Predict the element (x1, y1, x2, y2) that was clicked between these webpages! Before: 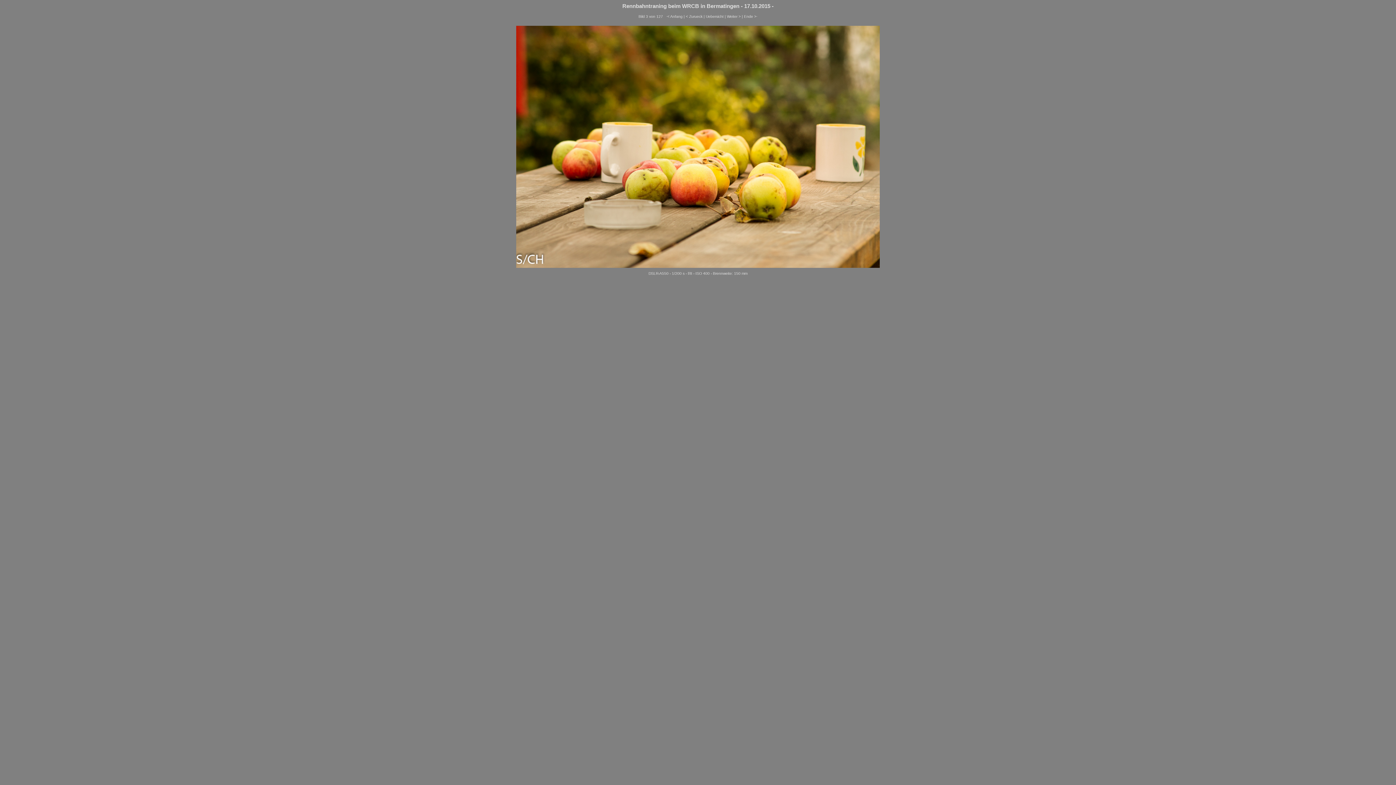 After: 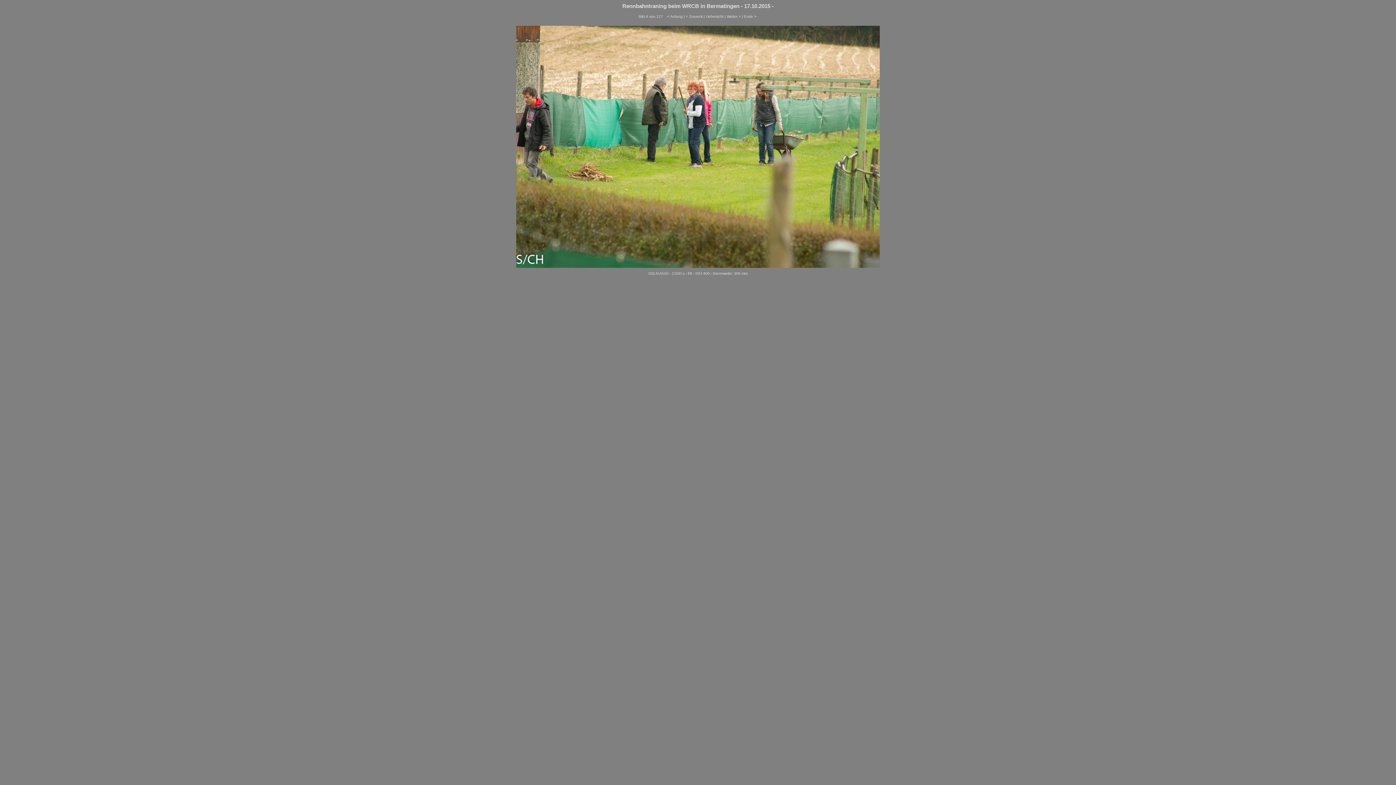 Action: bbox: (516, 263, 880, 268)